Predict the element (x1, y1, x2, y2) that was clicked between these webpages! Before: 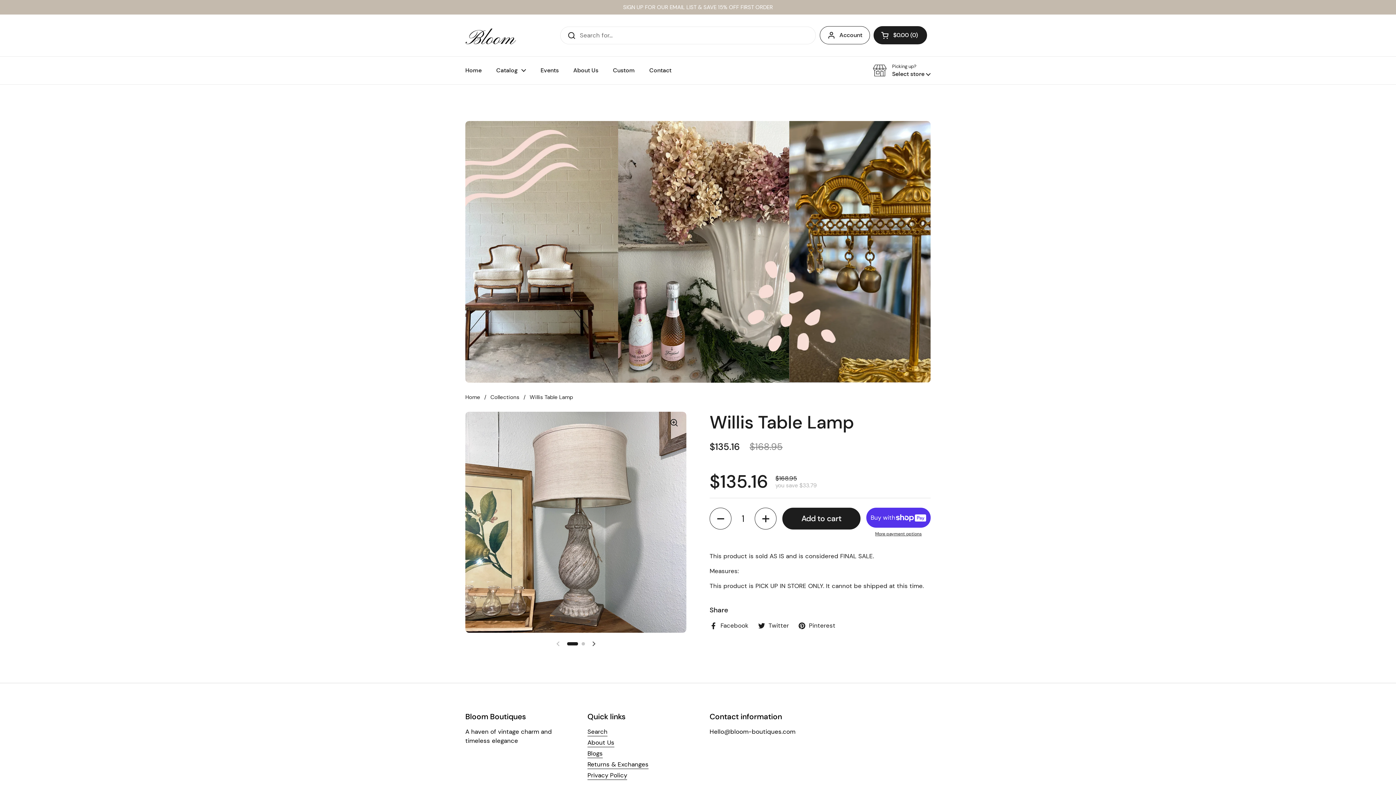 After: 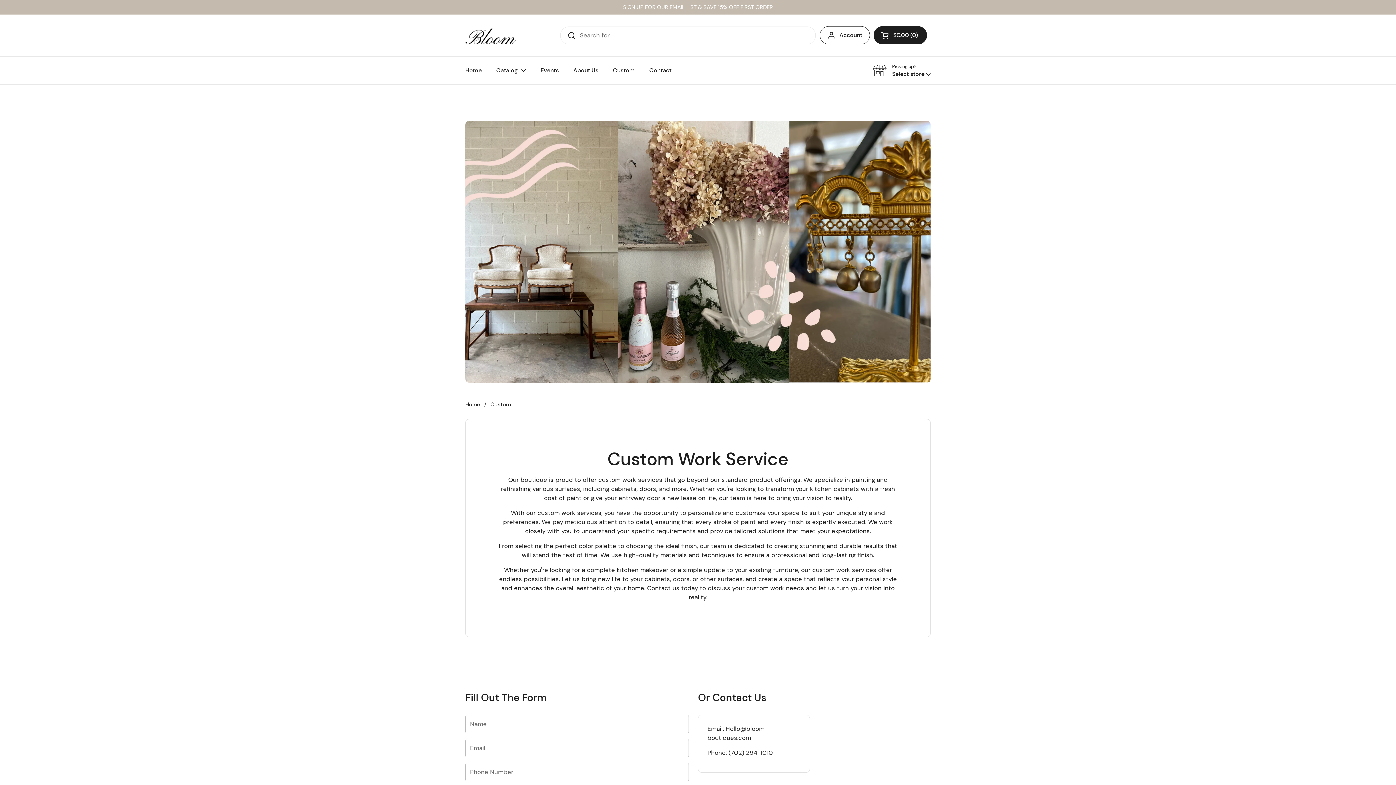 Action: label: Custom bbox: (605, 62, 642, 78)